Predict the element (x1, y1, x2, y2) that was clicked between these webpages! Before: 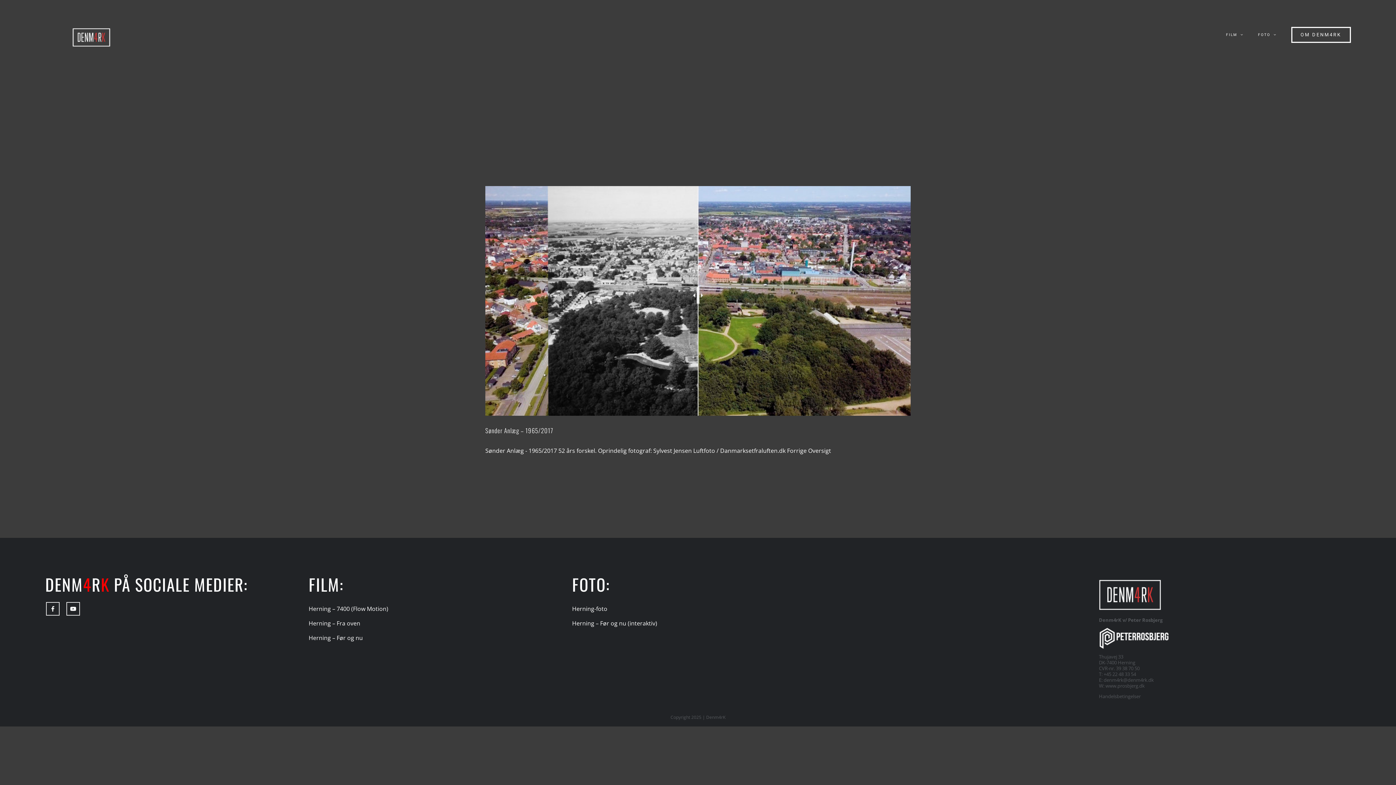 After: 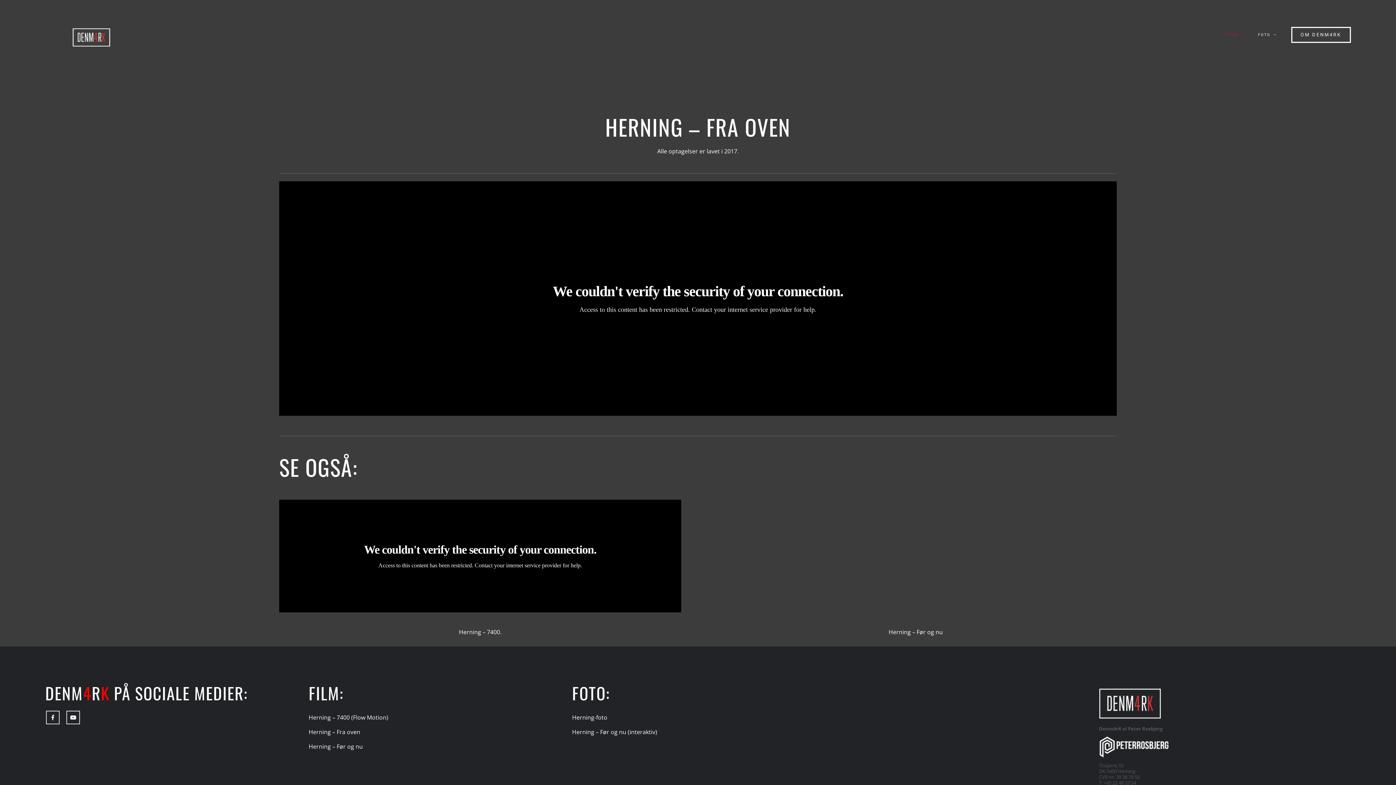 Action: bbox: (308, 619, 361, 627) label: Herning – Fra oven 